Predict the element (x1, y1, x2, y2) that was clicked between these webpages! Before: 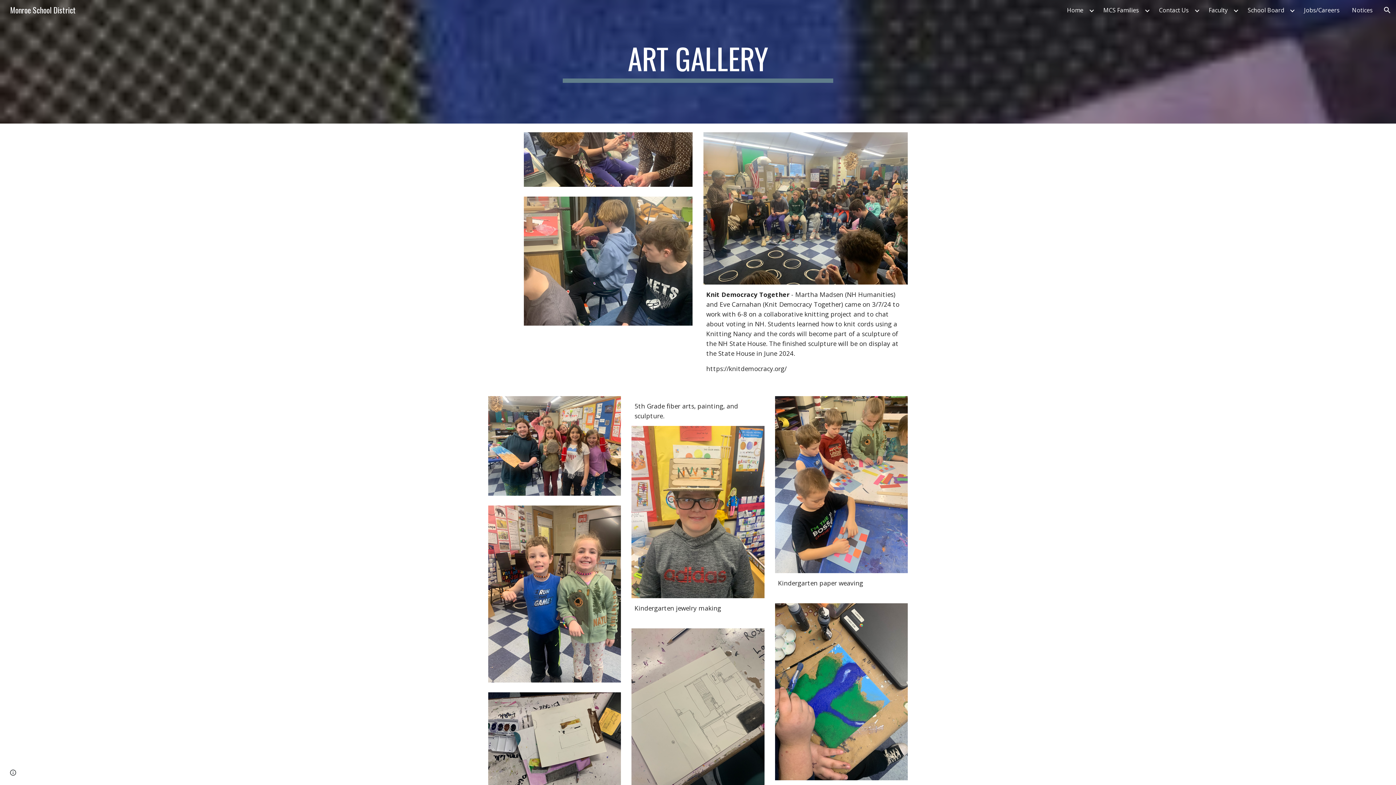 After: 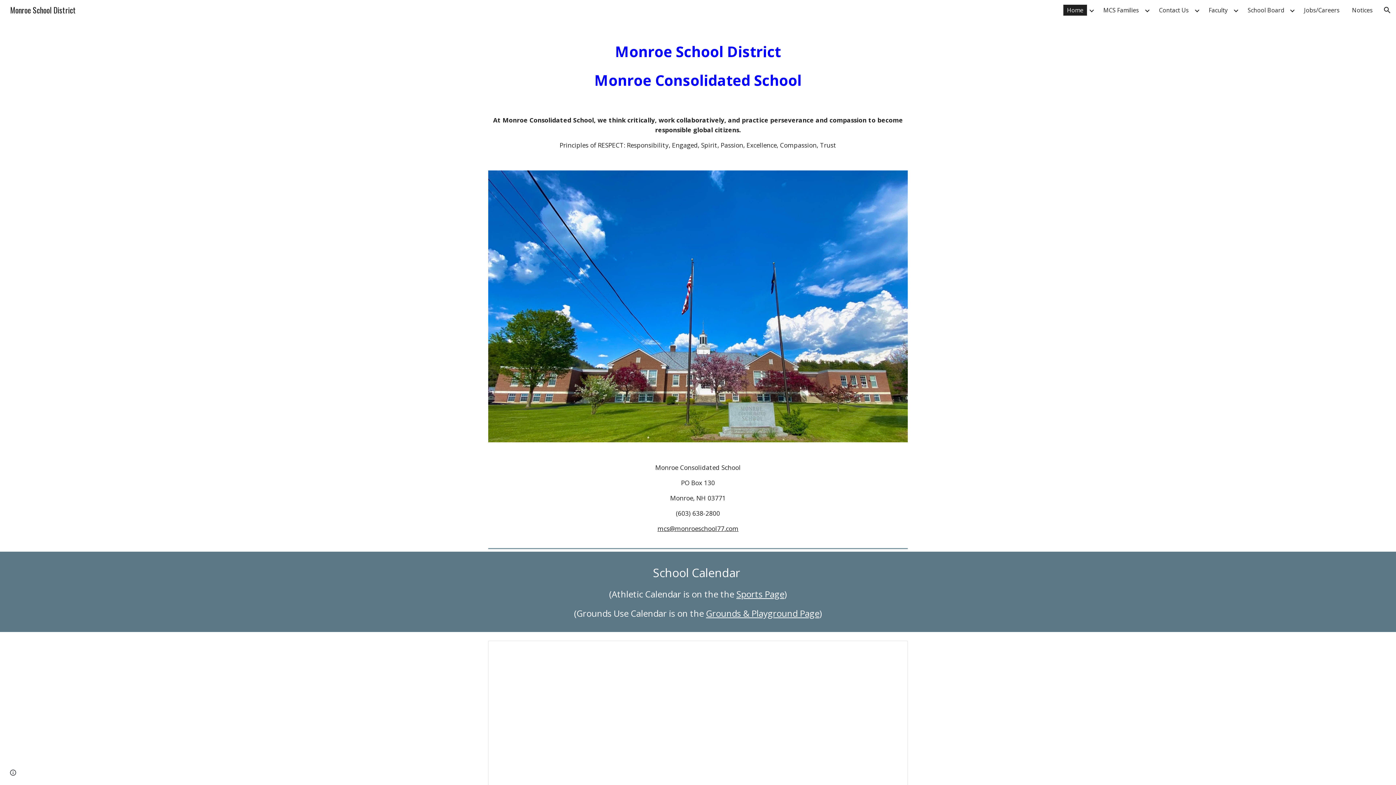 Action: bbox: (1063, 4, 1087, 15) label: Home